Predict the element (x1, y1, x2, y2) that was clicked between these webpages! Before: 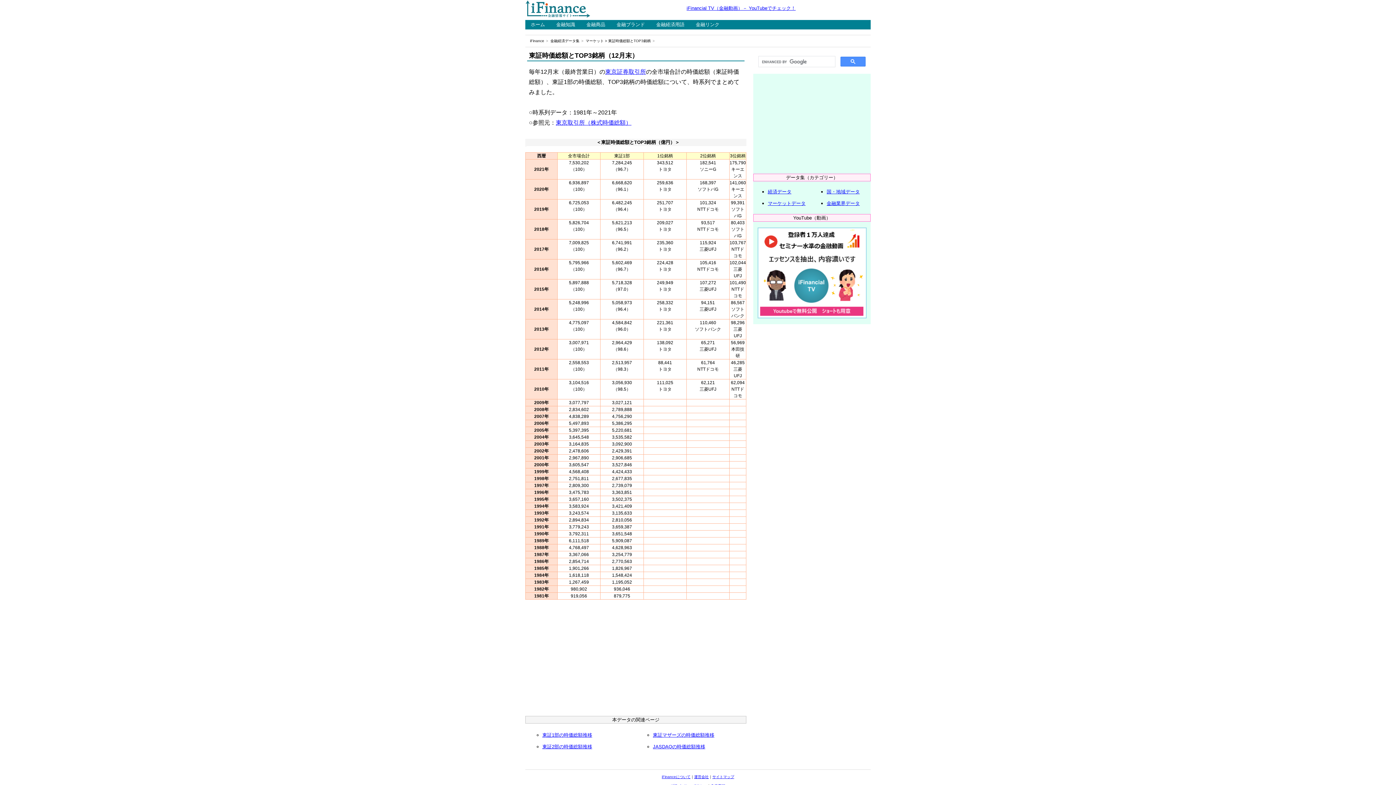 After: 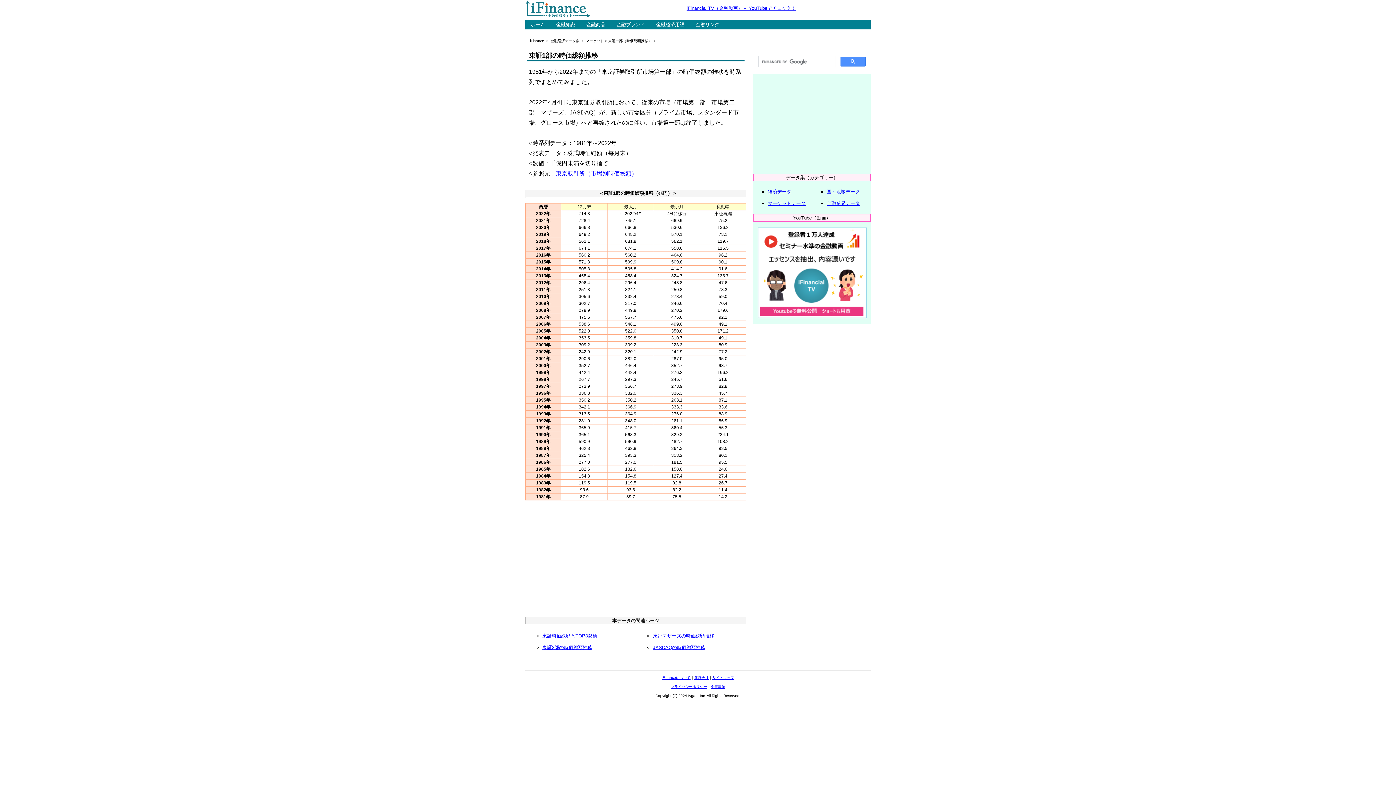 Action: bbox: (542, 732, 592, 738) label: 東証1部の時価総額推移